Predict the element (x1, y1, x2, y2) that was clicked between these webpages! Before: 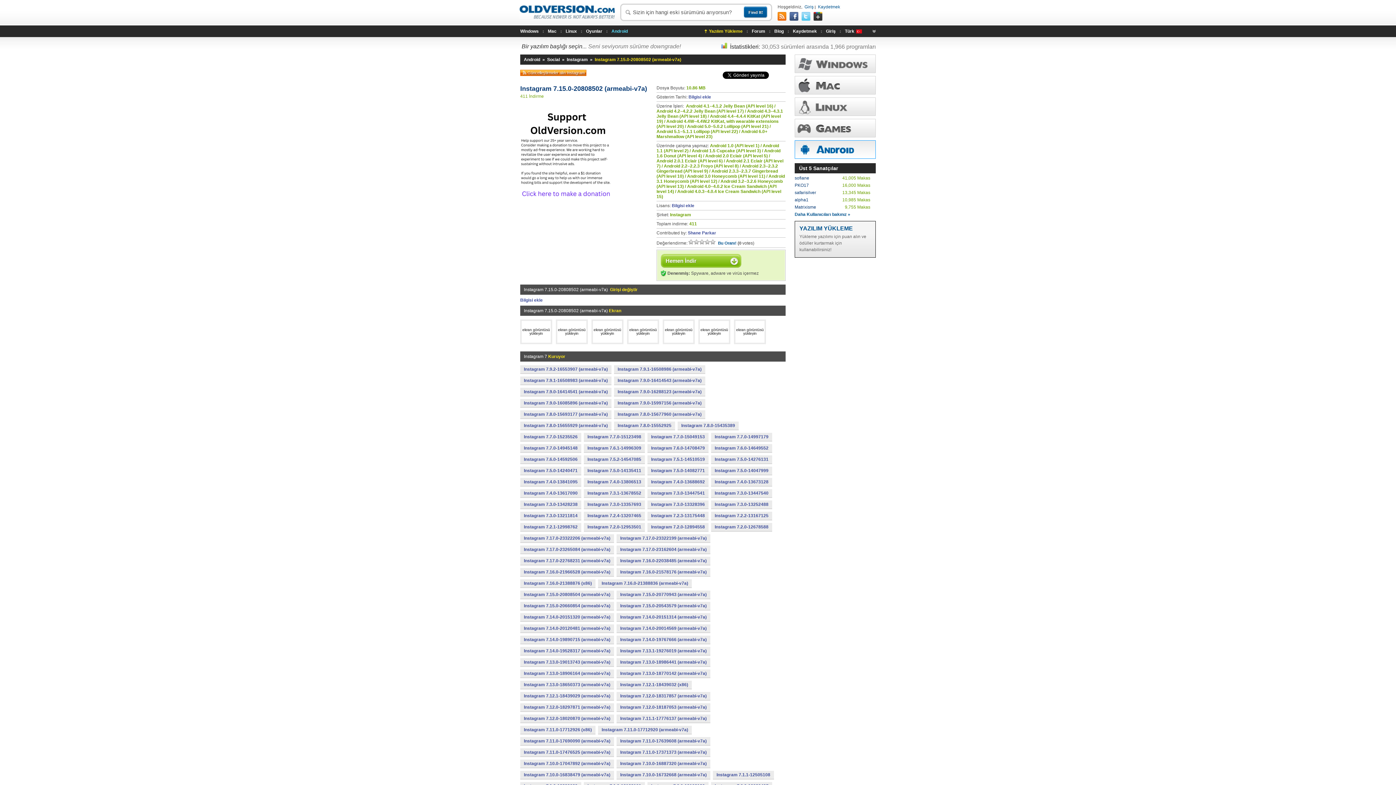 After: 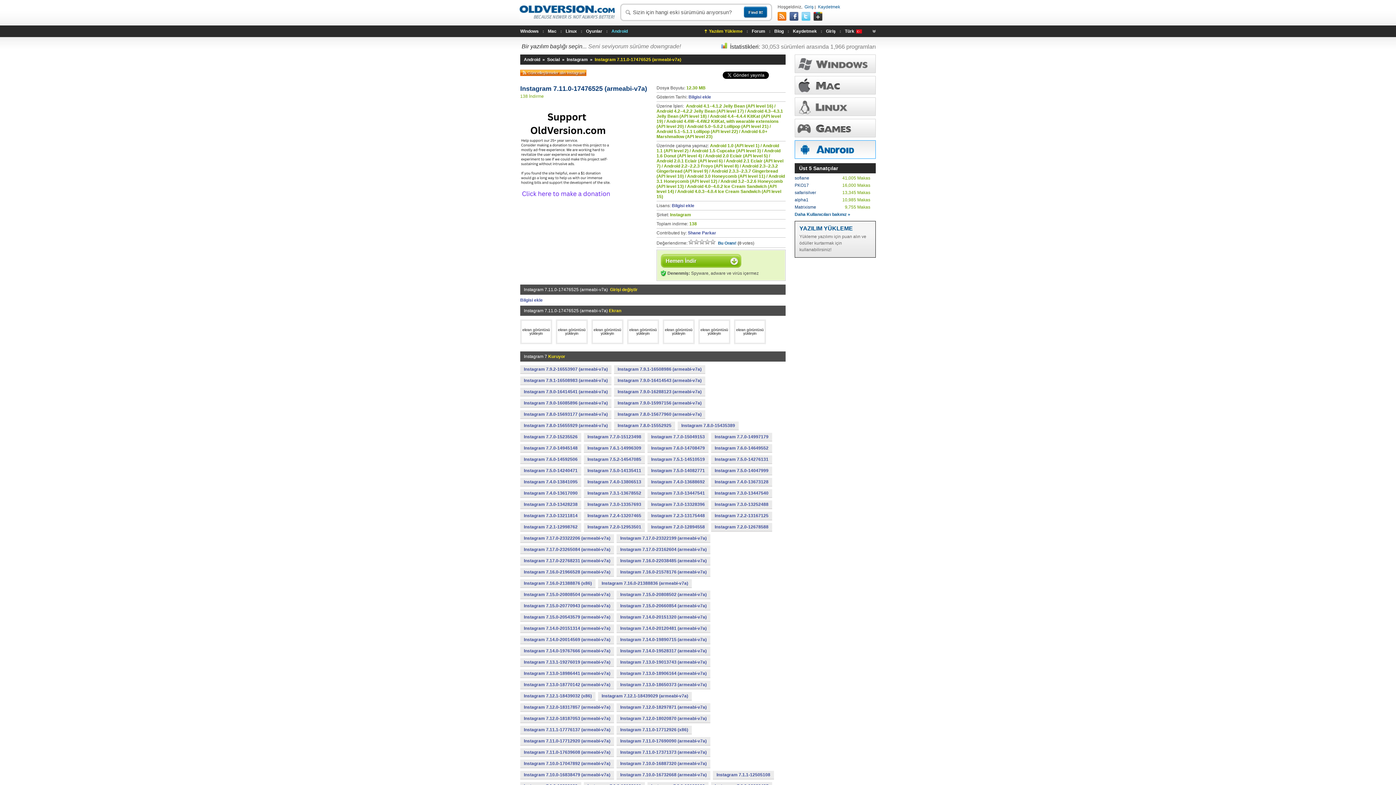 Action: bbox: (520, 748, 614, 756) label: Instagram 7.11.0-17476525 (armeabi-v7a)